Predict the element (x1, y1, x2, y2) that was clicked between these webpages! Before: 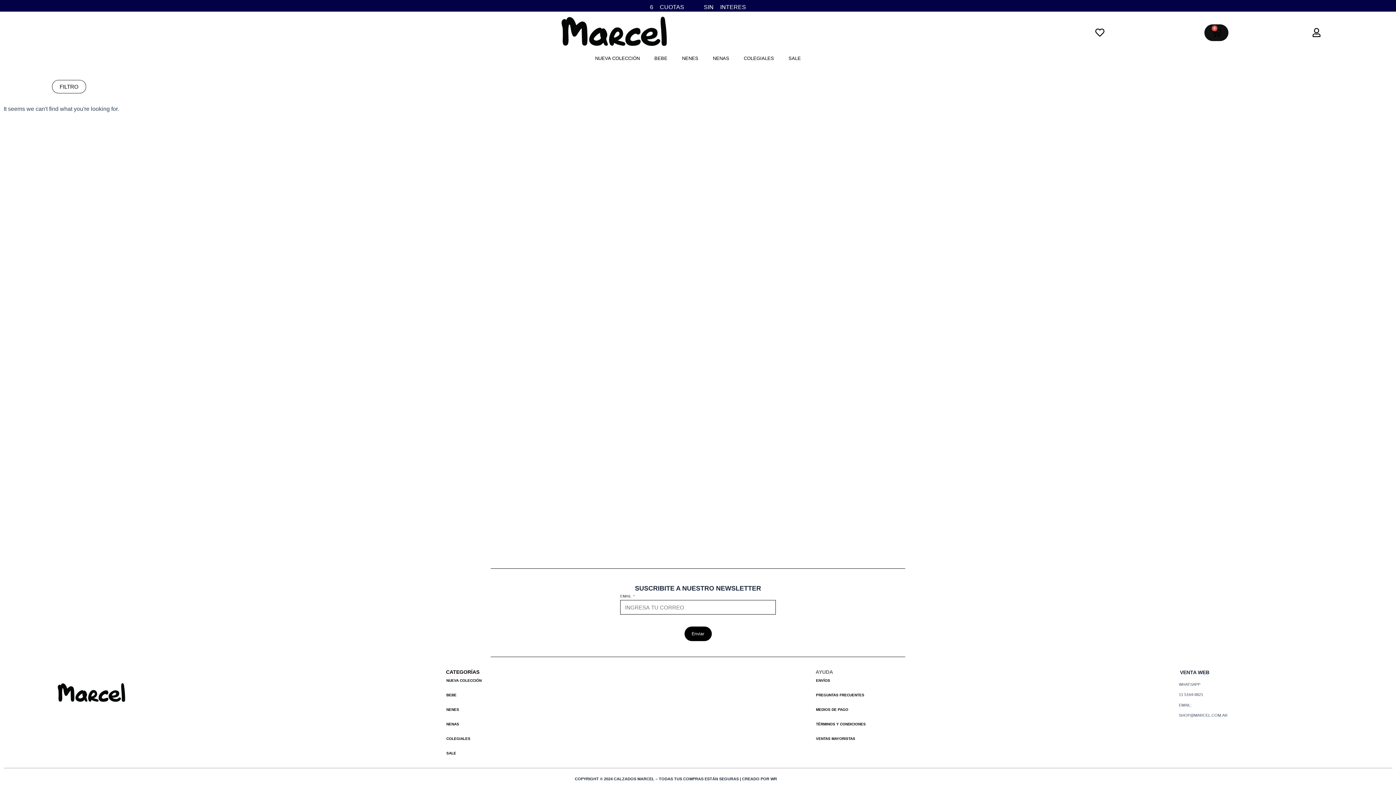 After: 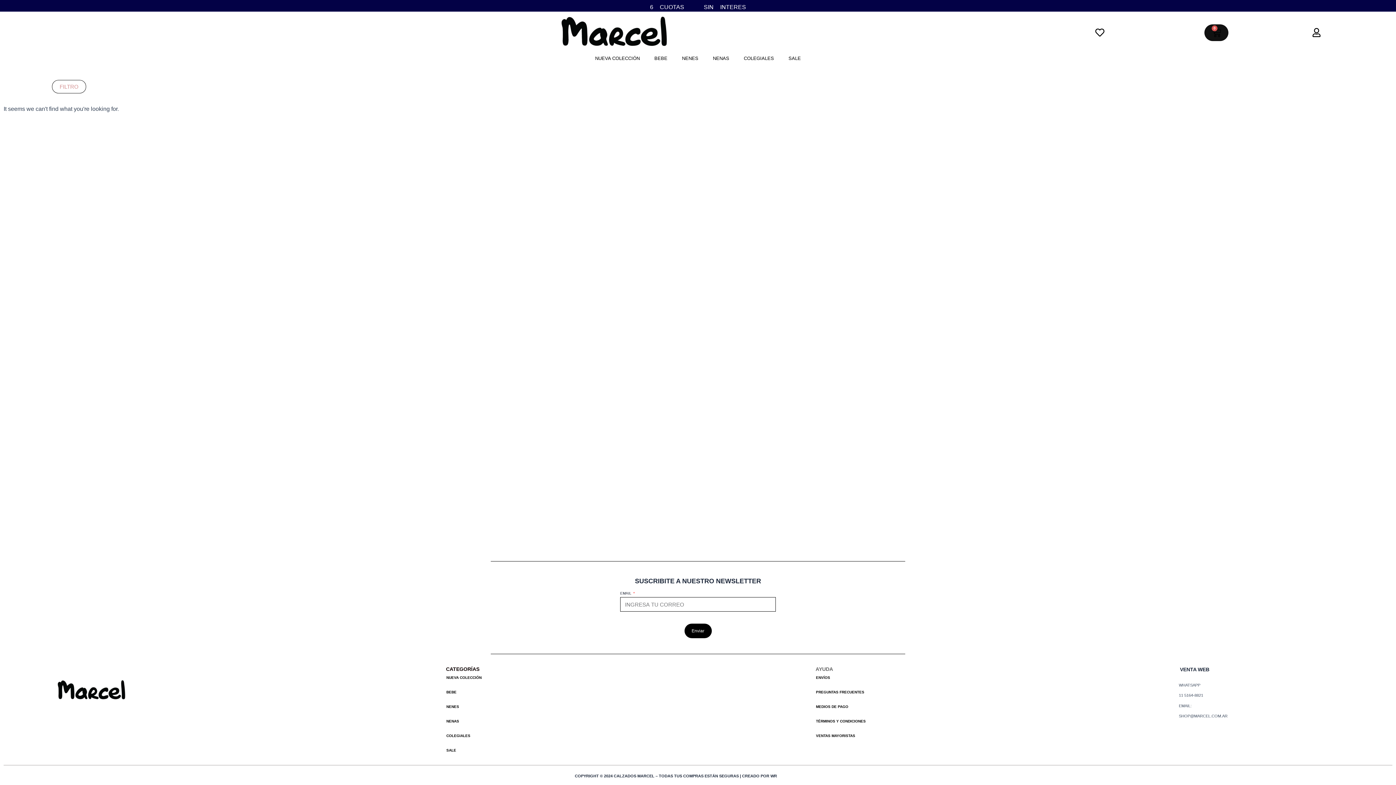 Action: bbox: (52, 79, 86, 93) label: FILTRO